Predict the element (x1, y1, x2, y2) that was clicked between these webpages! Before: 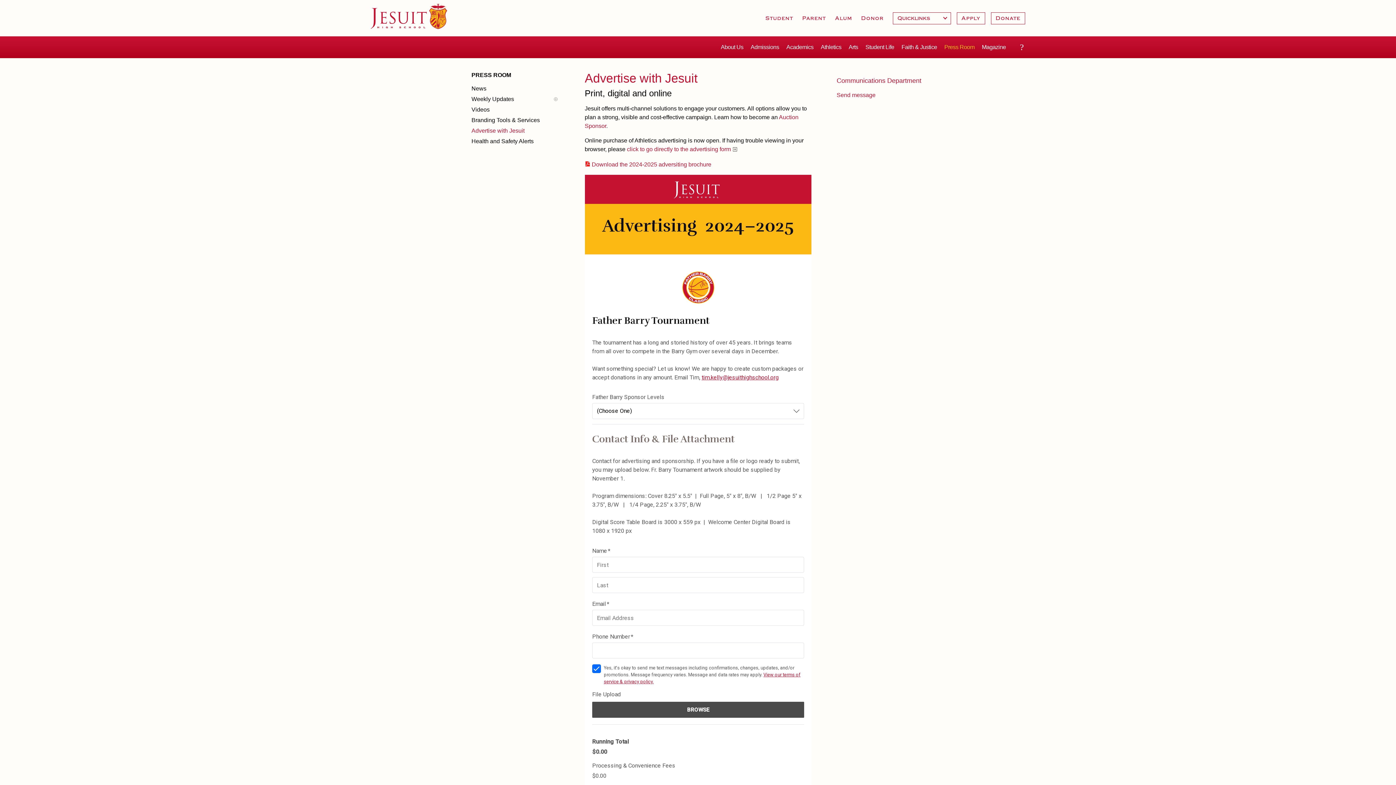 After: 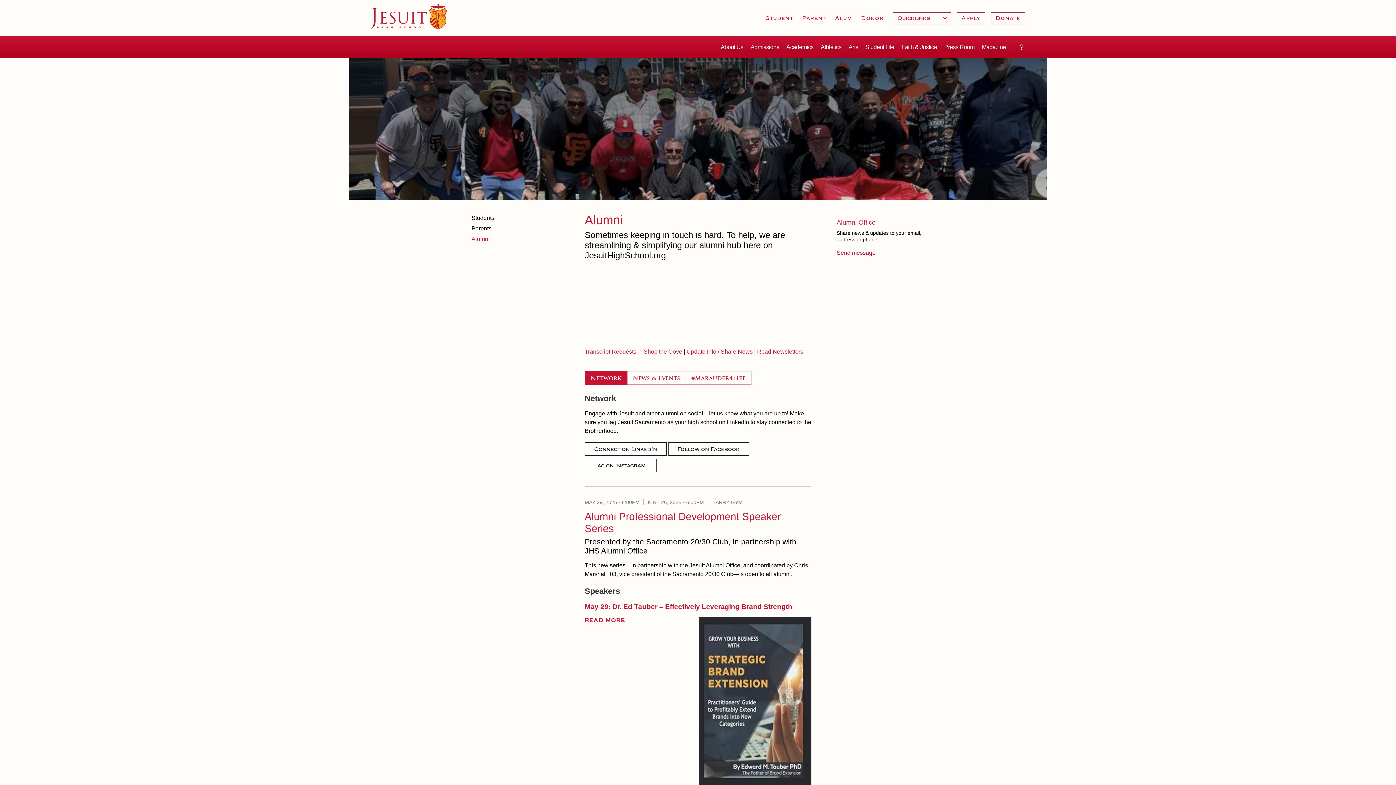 Action: label: Alum bbox: (835, 14, 852, 21)